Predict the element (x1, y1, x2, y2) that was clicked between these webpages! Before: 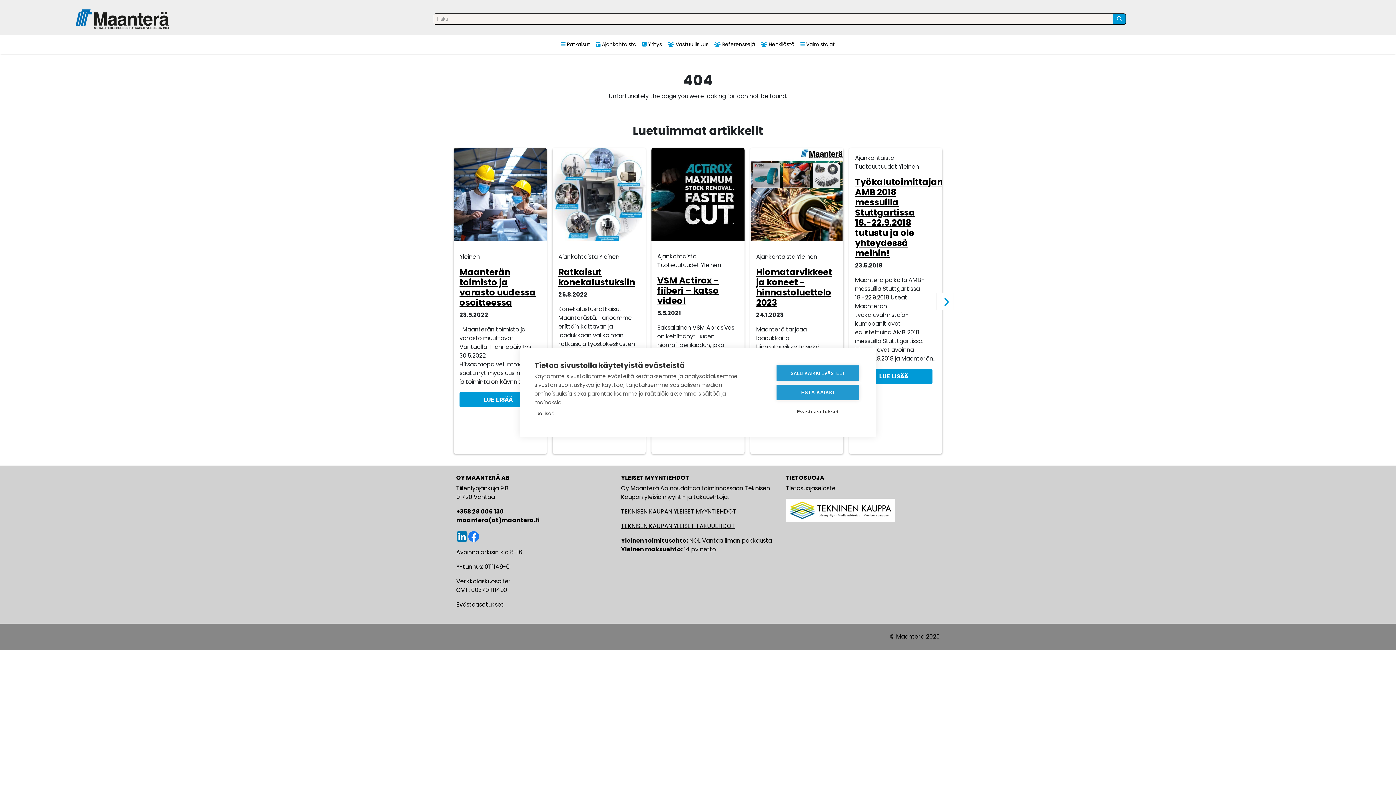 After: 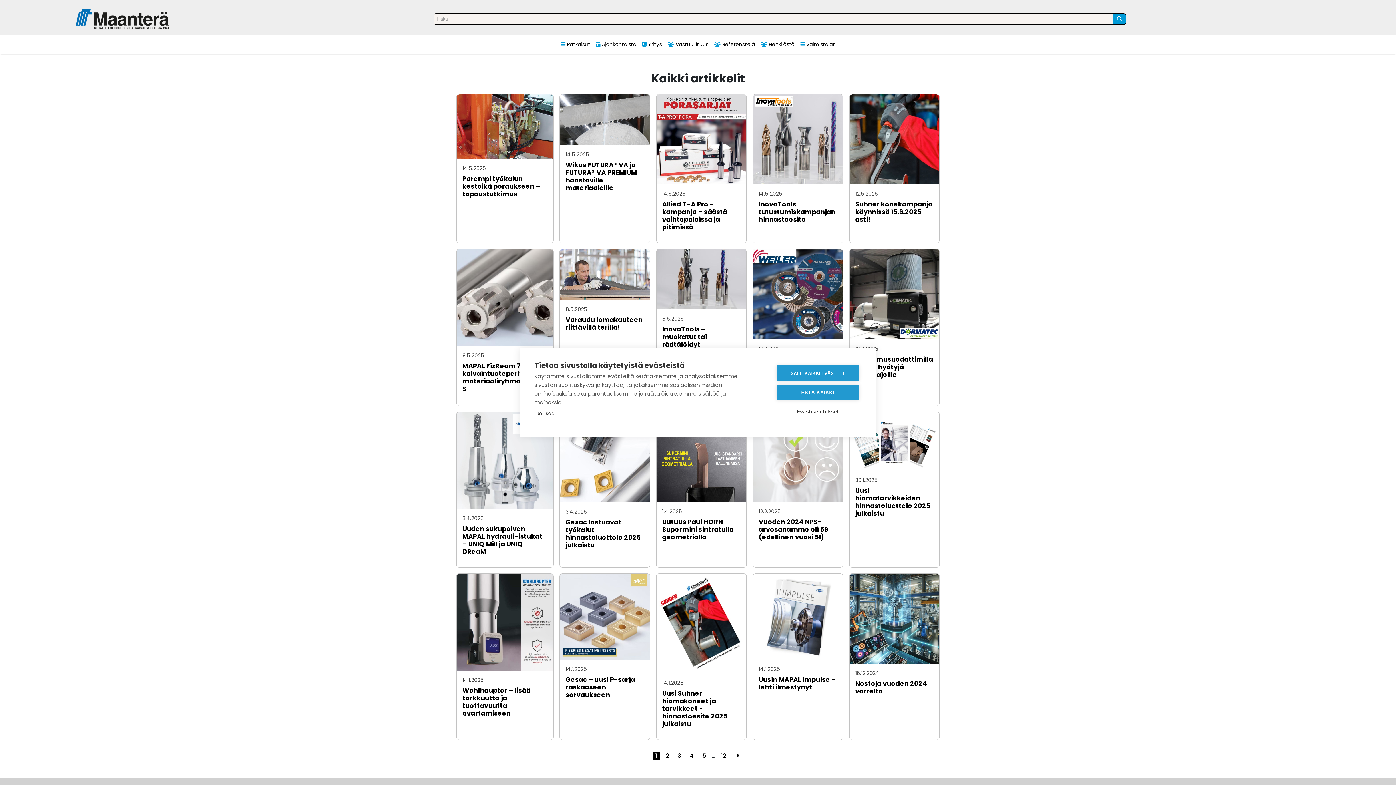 Action: label:  Ajankohtaista bbox: (596, 37, 636, 51)